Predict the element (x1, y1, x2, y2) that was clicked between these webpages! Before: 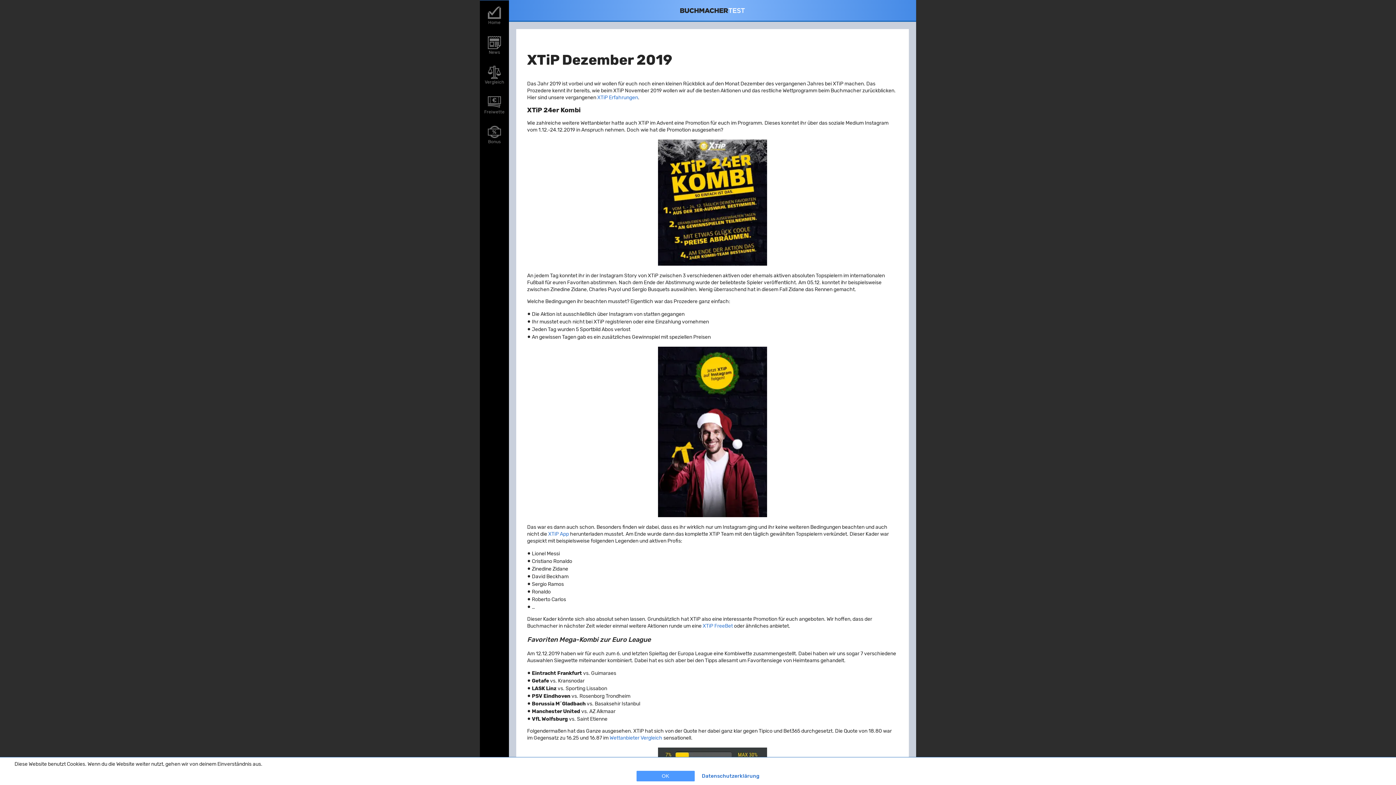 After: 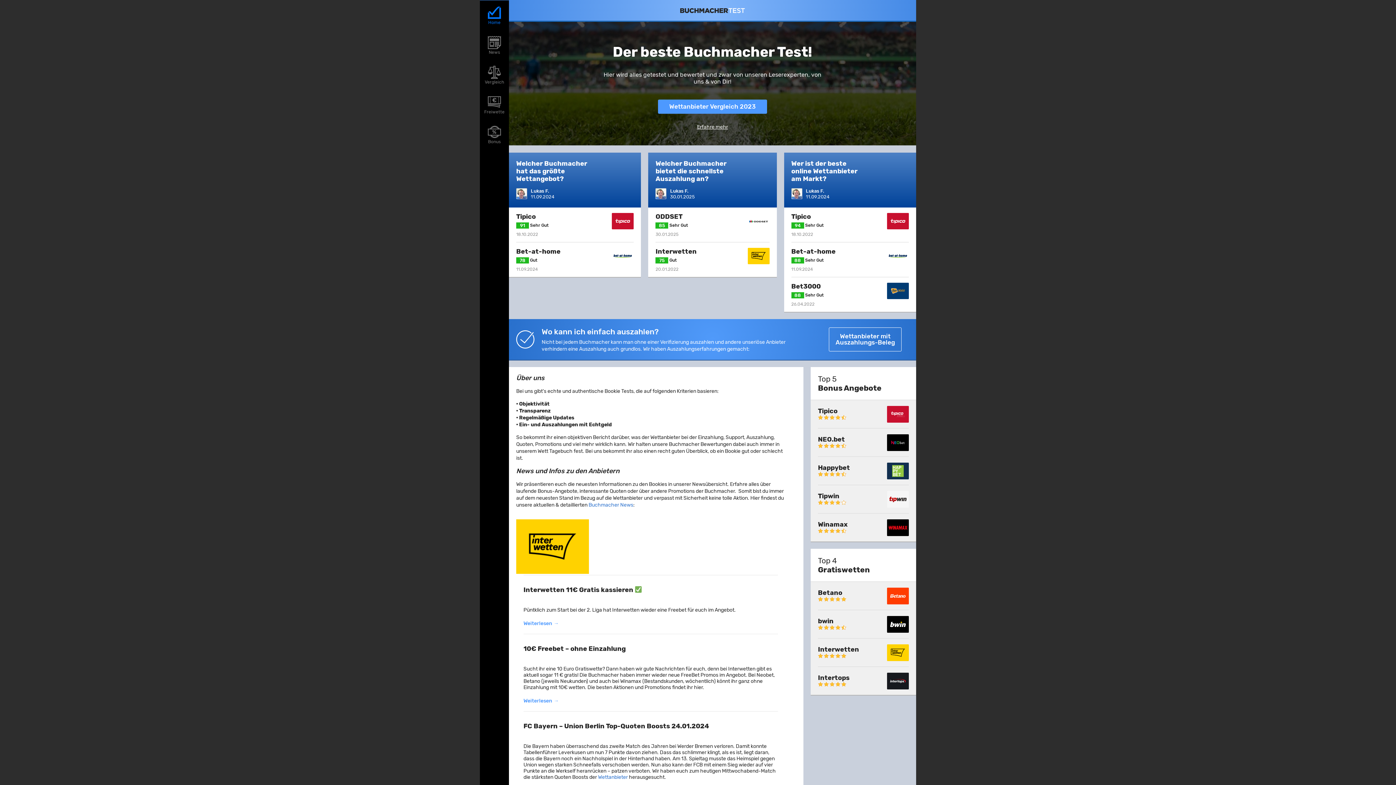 Action: bbox: (480, 4, 509, 24) label: Home